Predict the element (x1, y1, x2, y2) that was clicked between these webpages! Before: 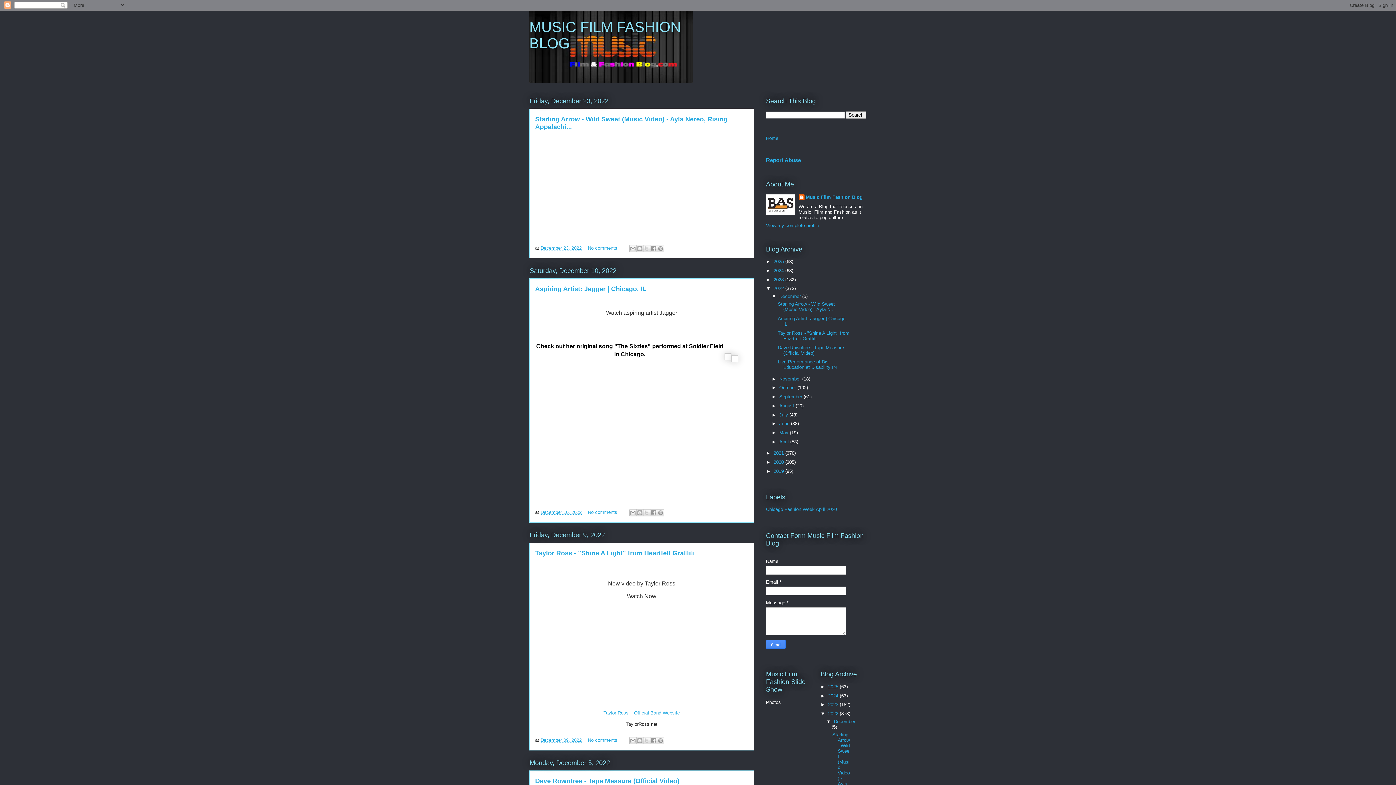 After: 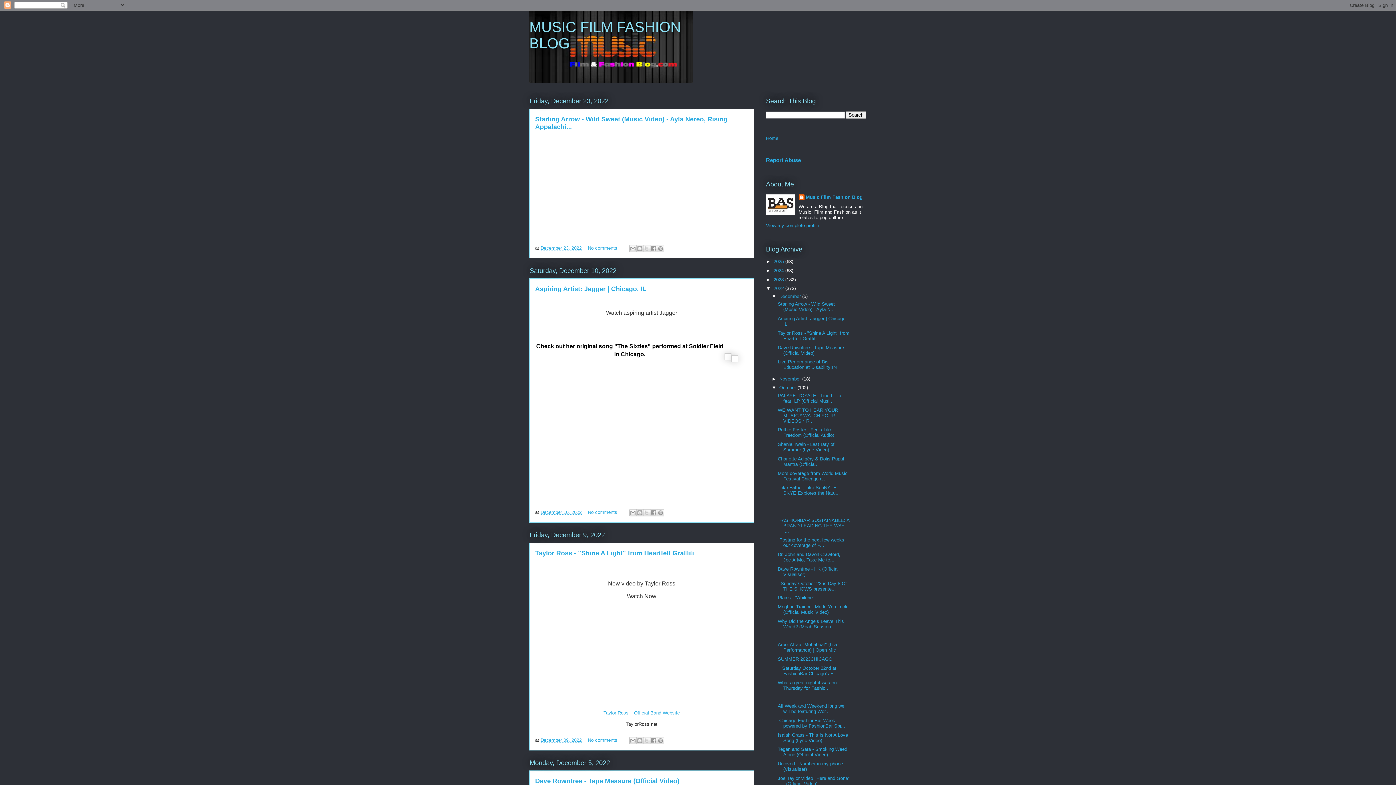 Action: bbox: (771, 385, 779, 390) label: ►  